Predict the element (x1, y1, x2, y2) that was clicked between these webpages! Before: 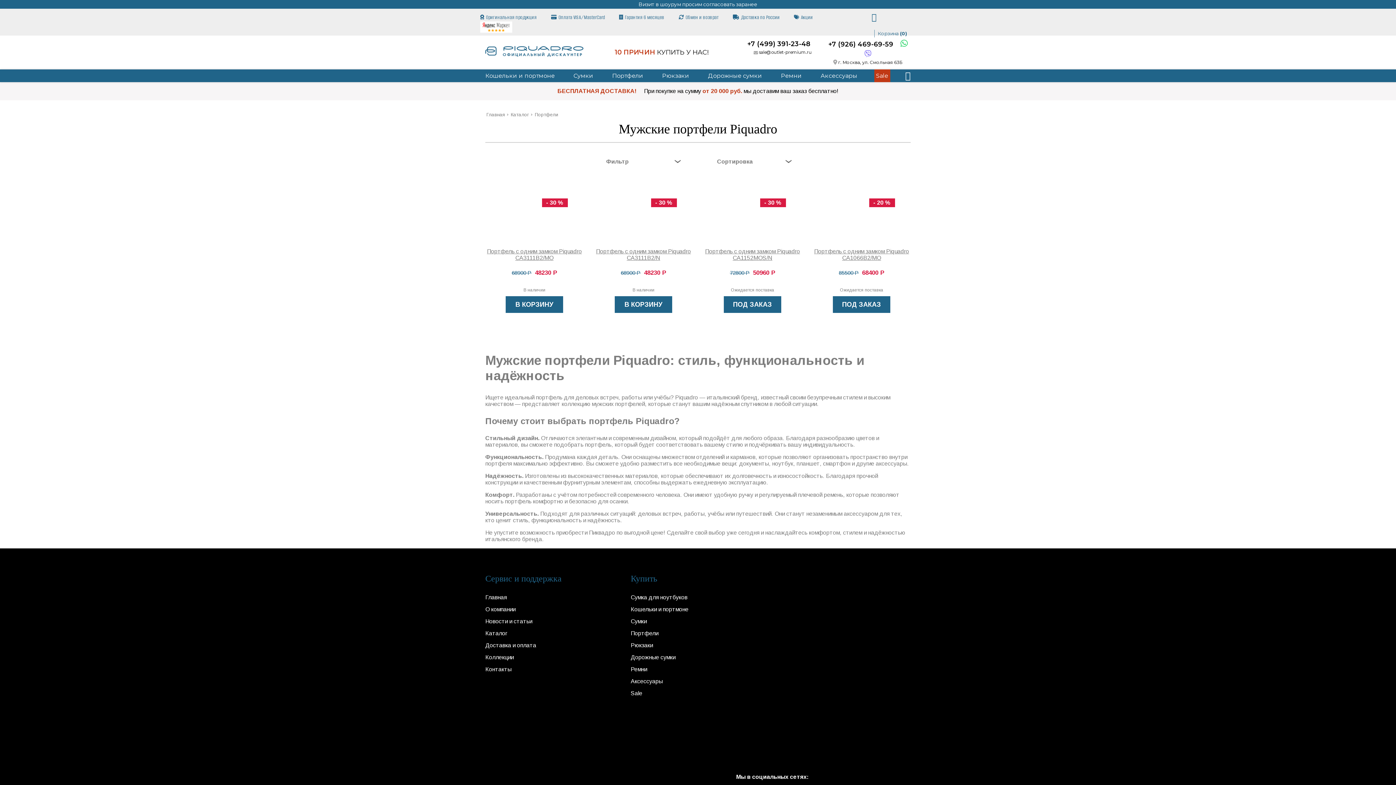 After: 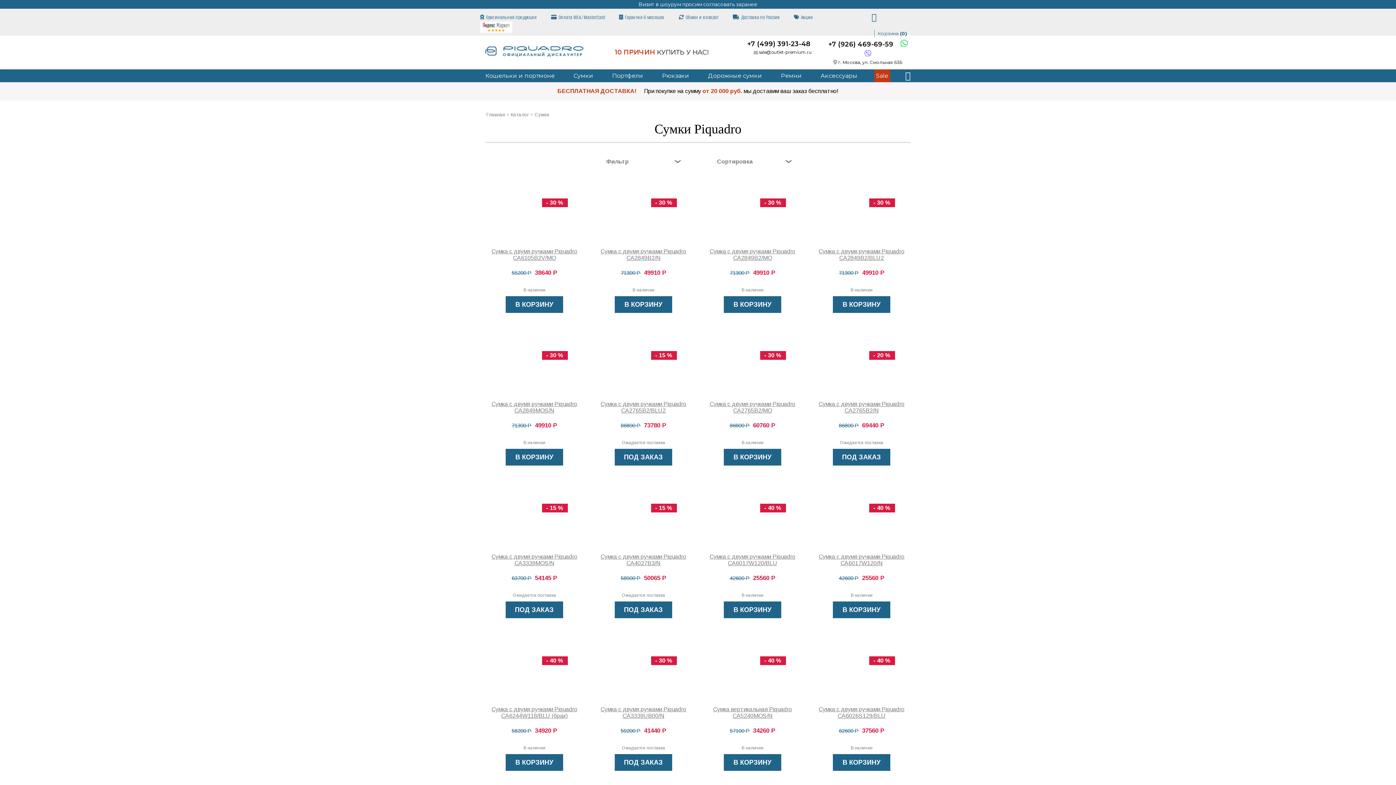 Action: label: Сумки bbox: (630, 618, 729, 625)